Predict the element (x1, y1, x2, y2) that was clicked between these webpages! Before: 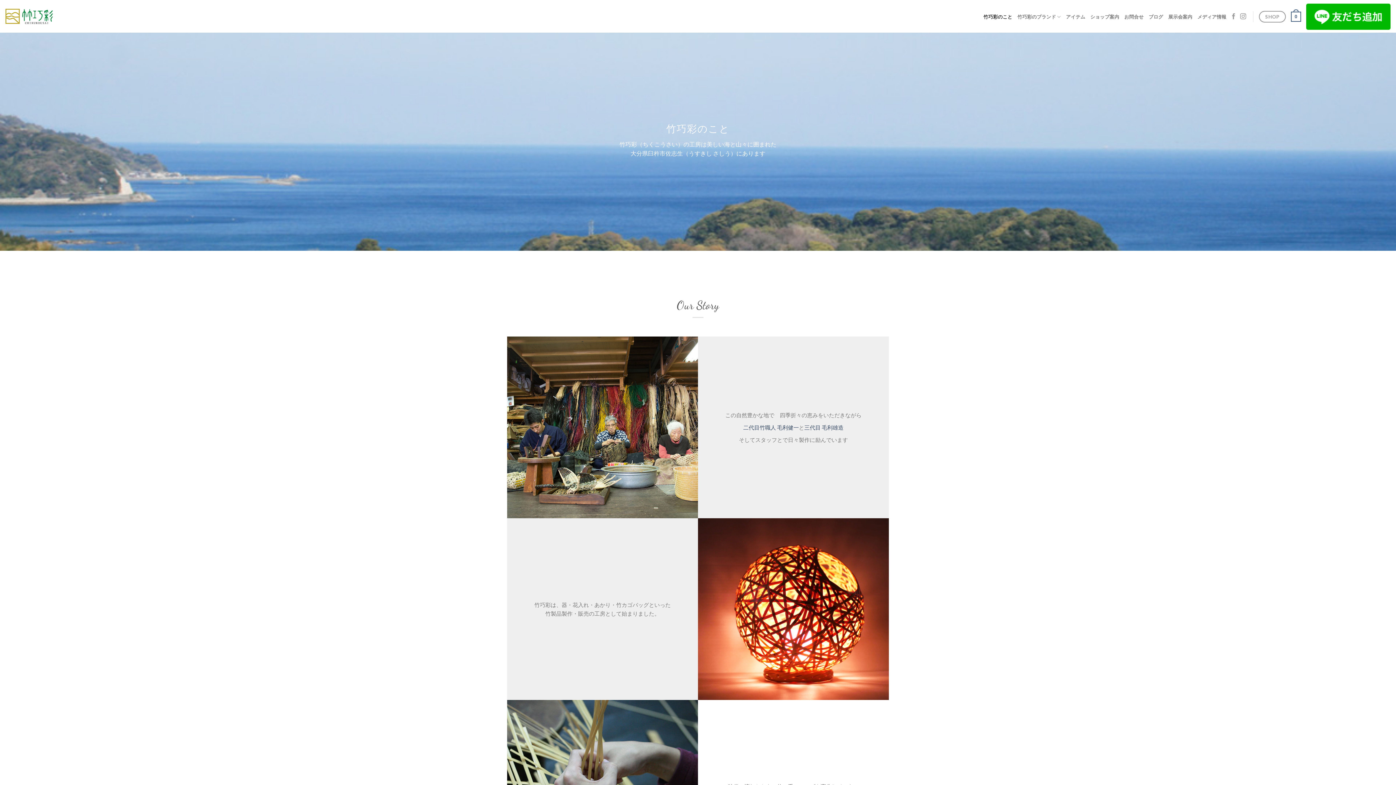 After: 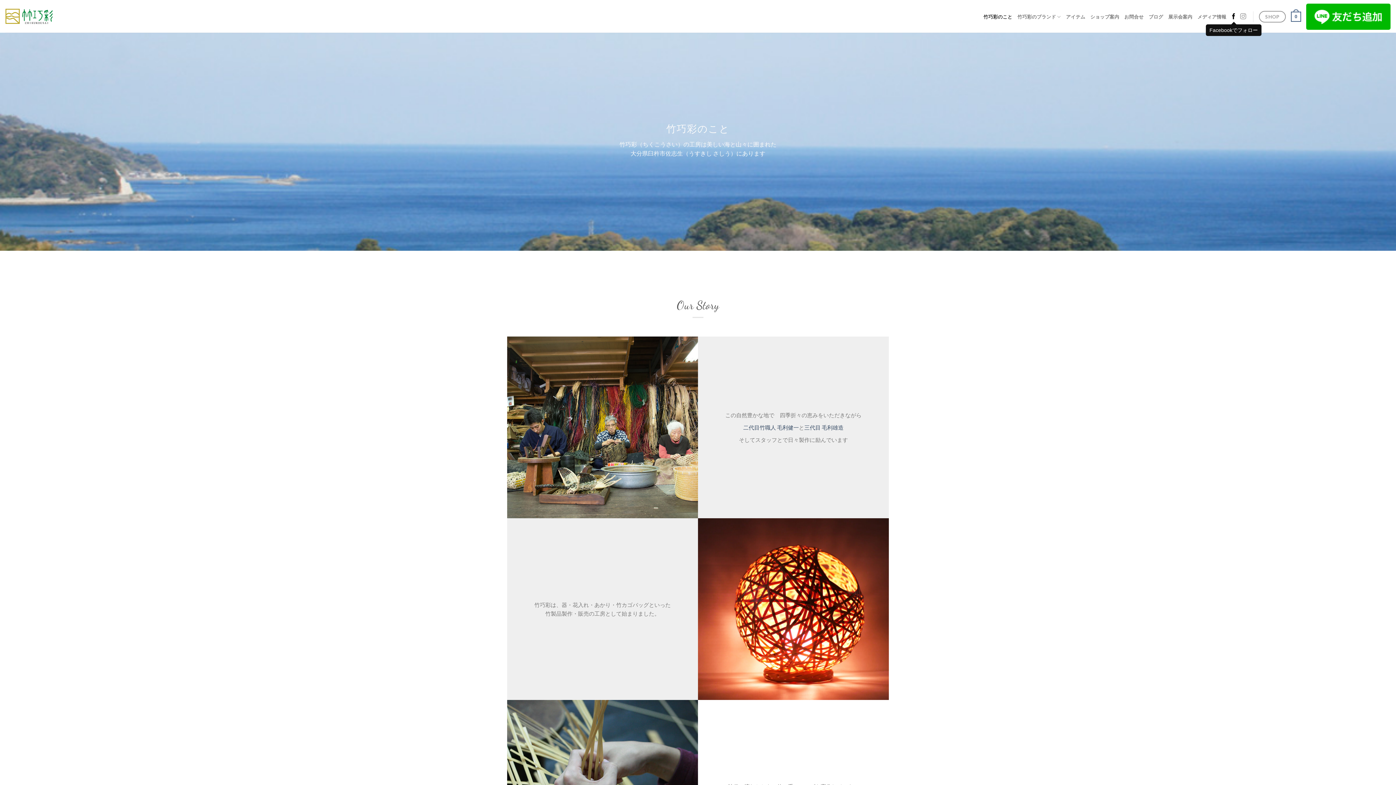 Action: bbox: (1231, 13, 1236, 20)